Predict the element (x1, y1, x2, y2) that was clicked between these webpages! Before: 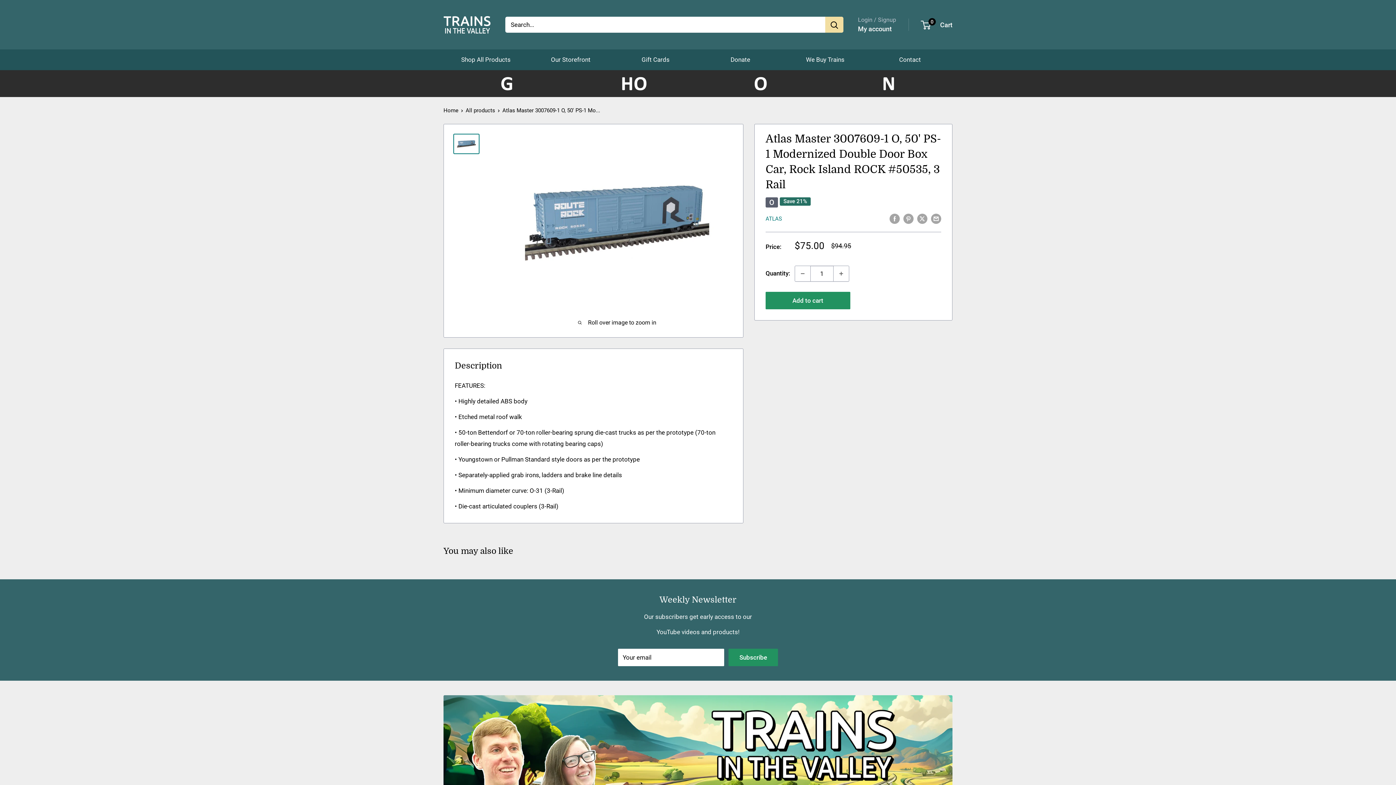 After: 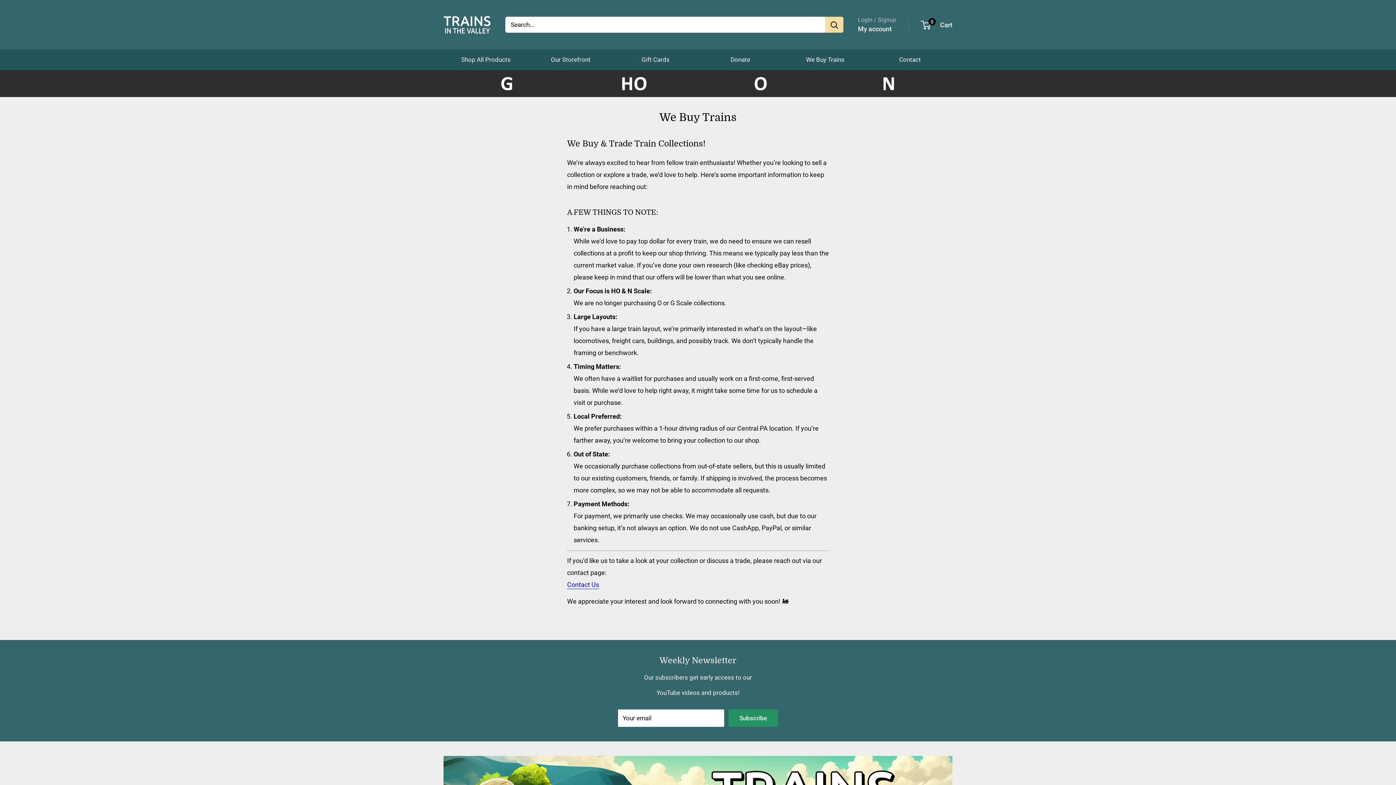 Action: bbox: (783, 49, 867, 70) label: We Buy Trains